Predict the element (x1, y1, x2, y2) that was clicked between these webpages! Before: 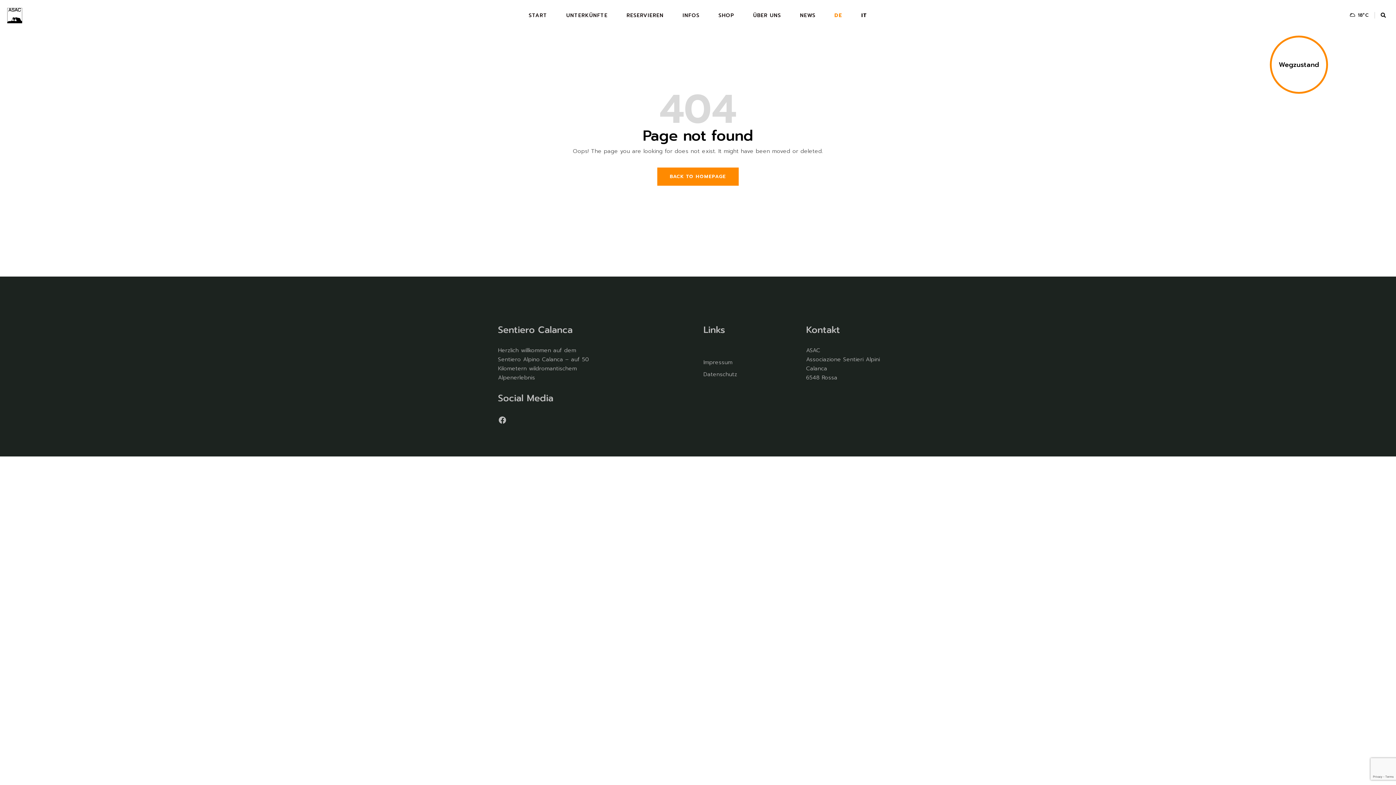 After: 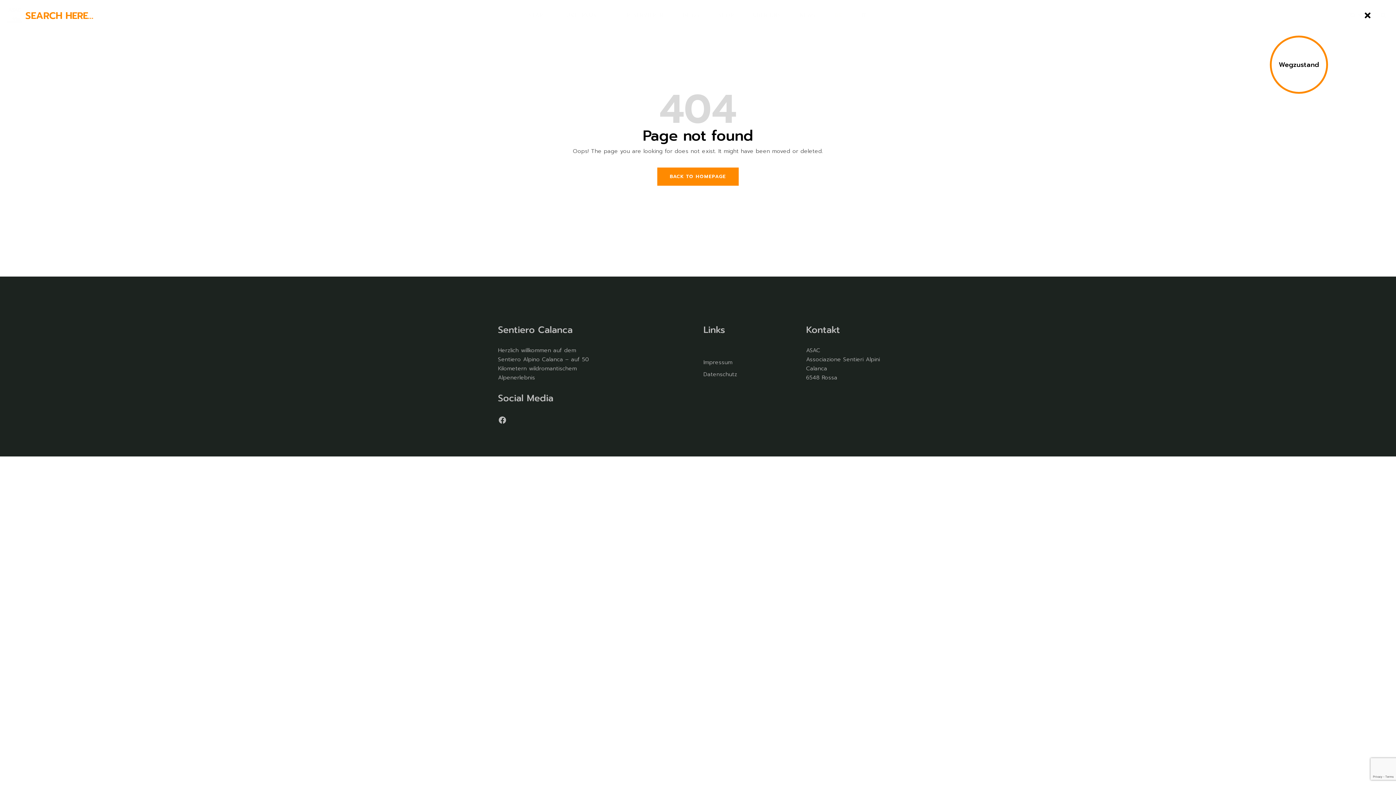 Action: bbox: (1381, 12, 1386, 18)